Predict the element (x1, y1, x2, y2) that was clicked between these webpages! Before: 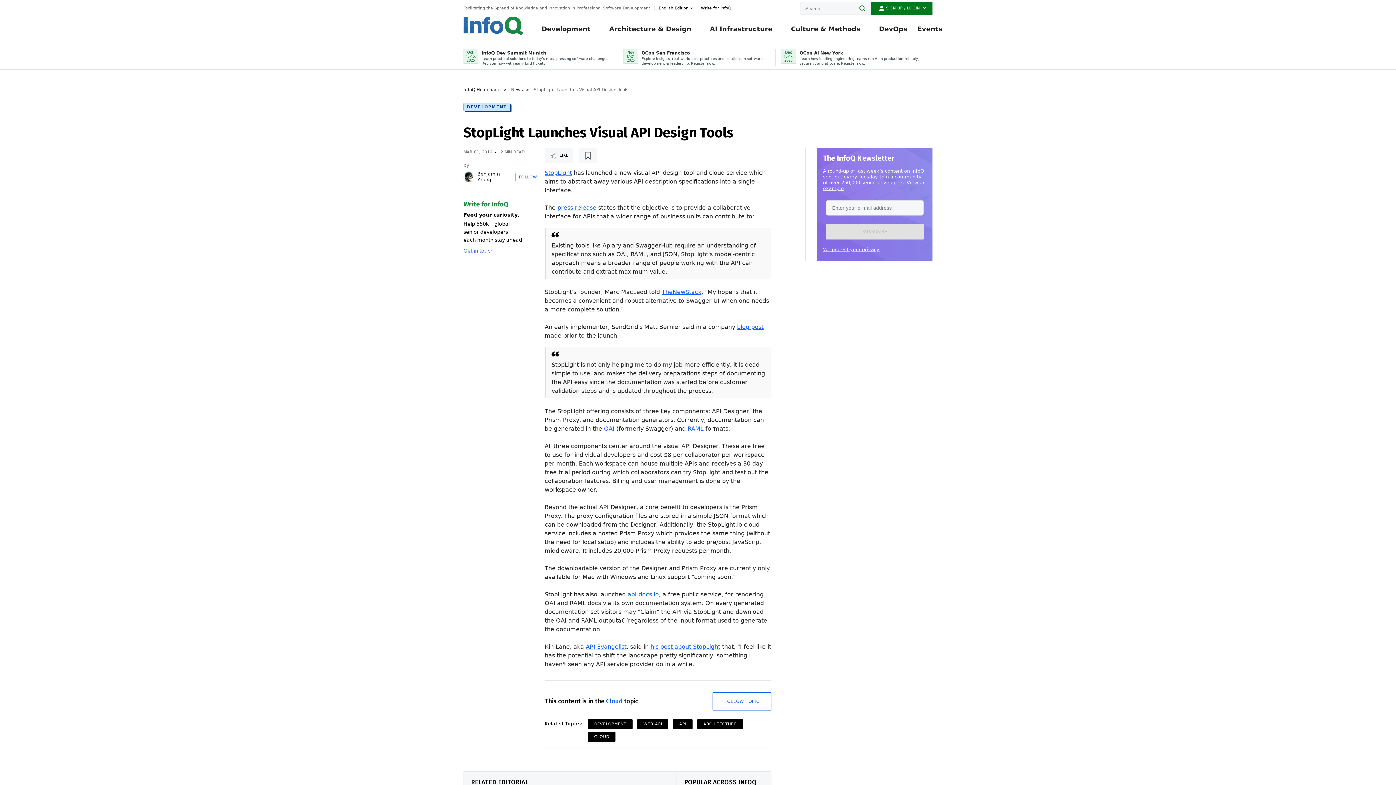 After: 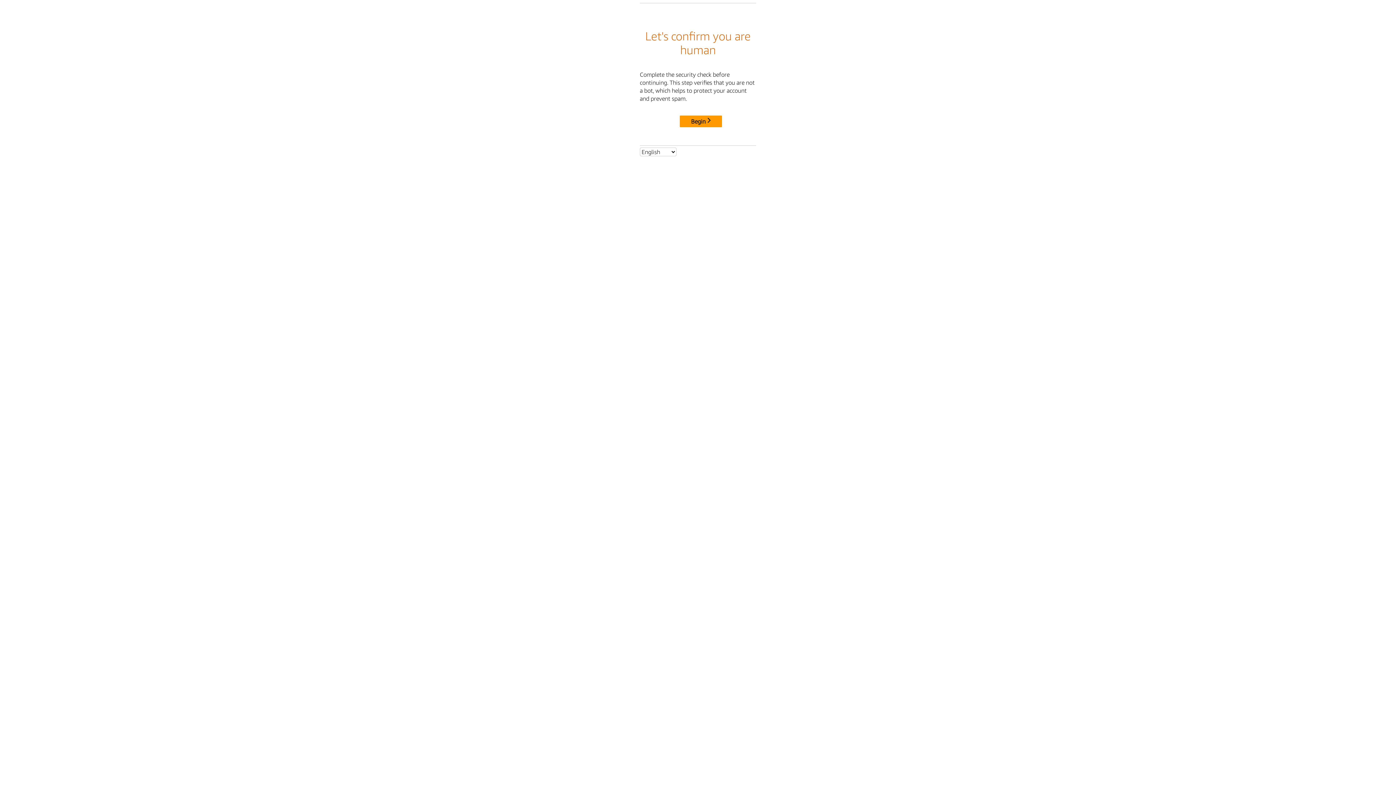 Action: bbox: (477, 171, 513, 182) label: Benjamin Young